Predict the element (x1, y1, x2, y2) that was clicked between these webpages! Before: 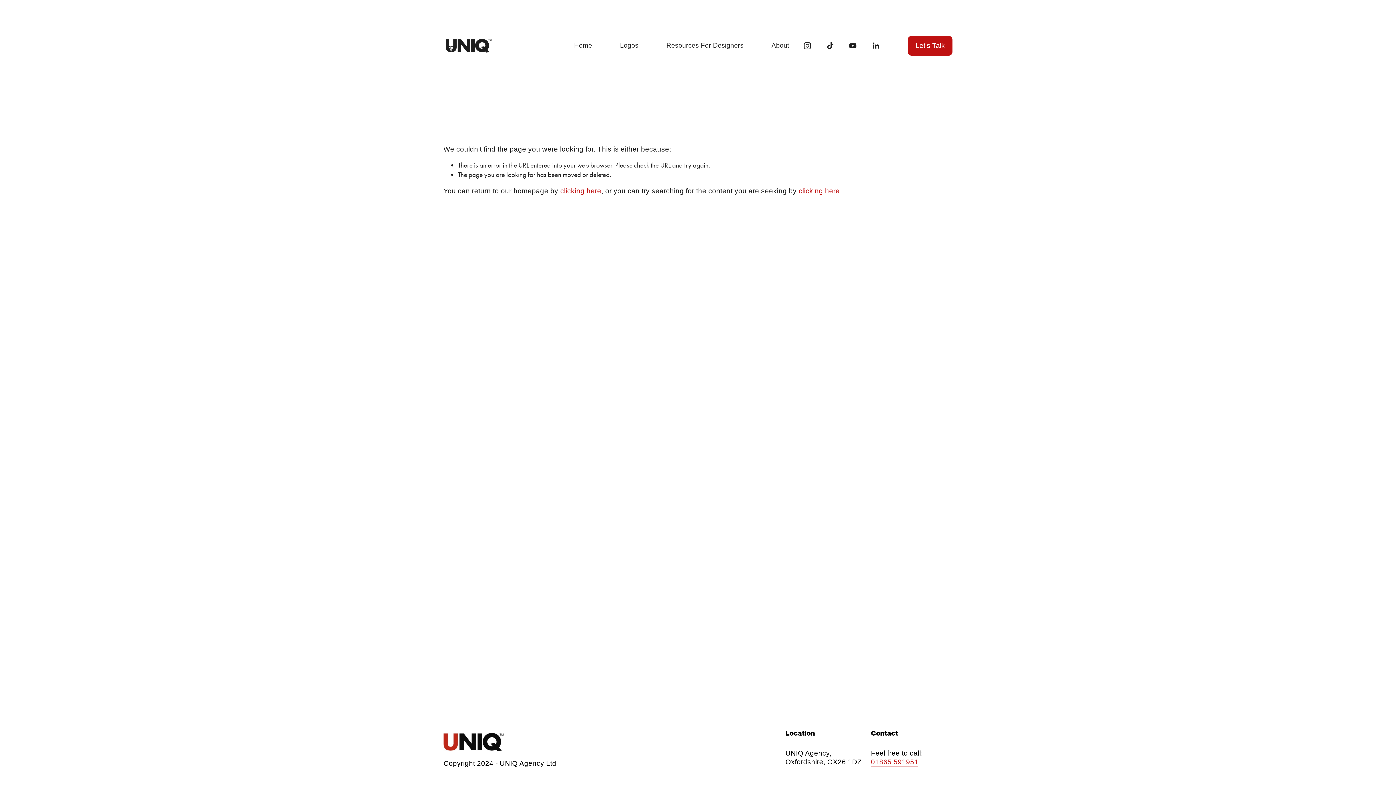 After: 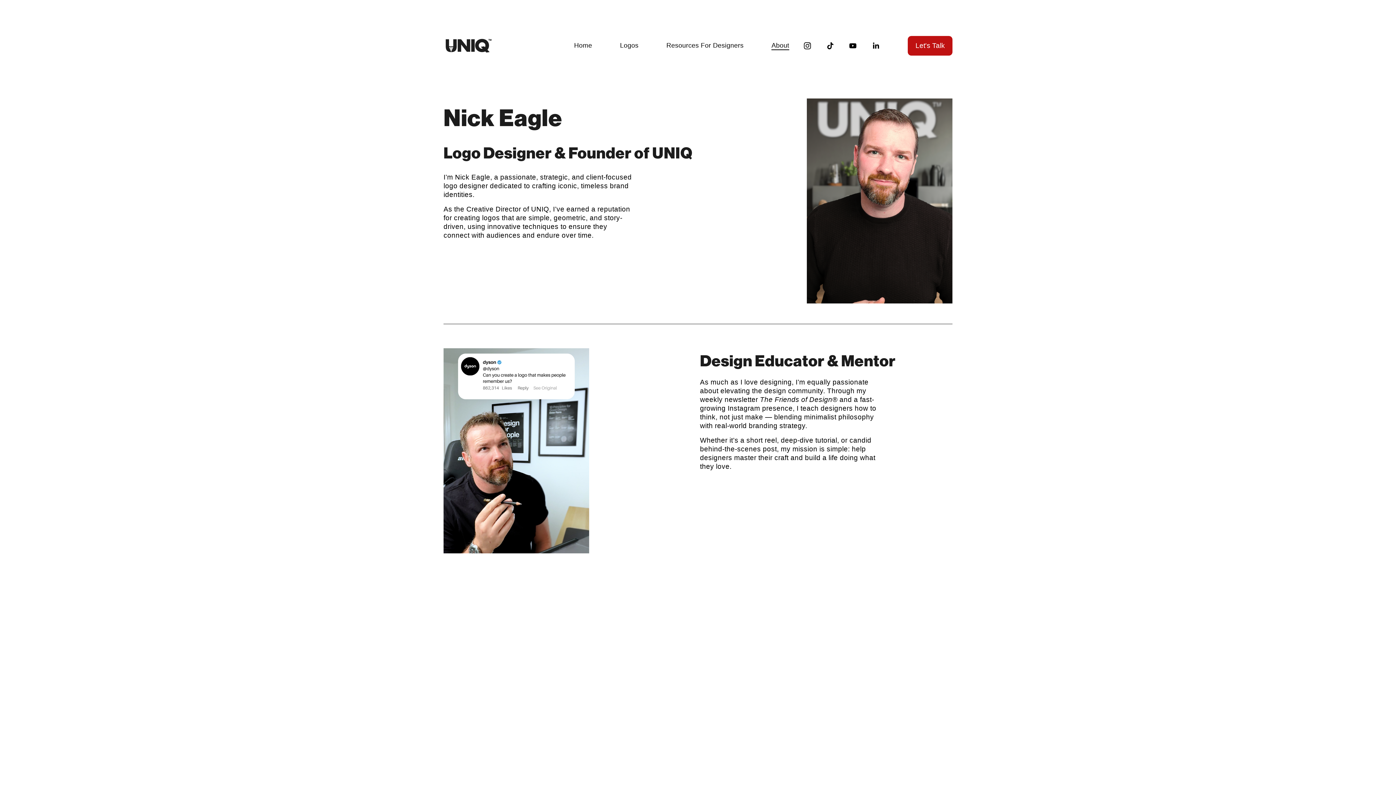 Action: bbox: (771, 40, 789, 50) label: About